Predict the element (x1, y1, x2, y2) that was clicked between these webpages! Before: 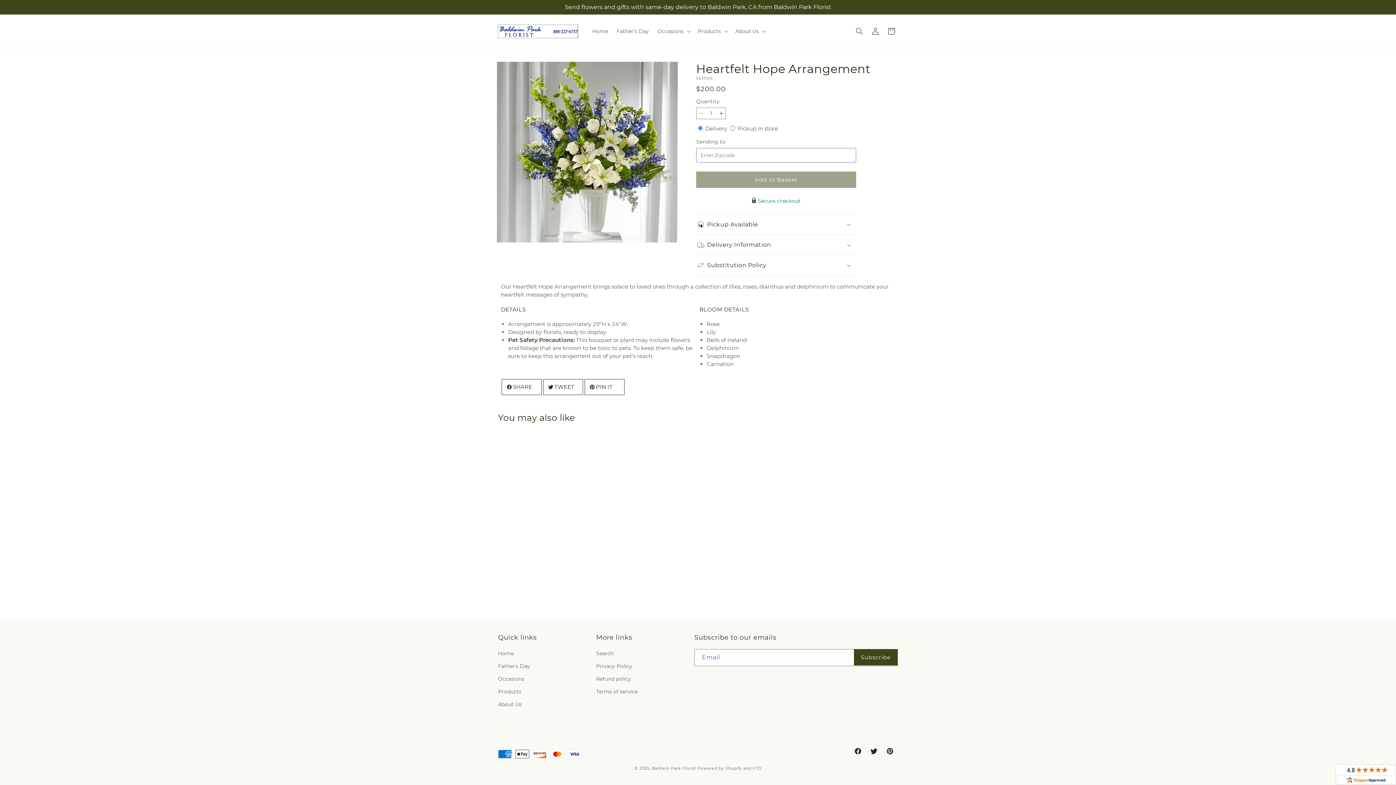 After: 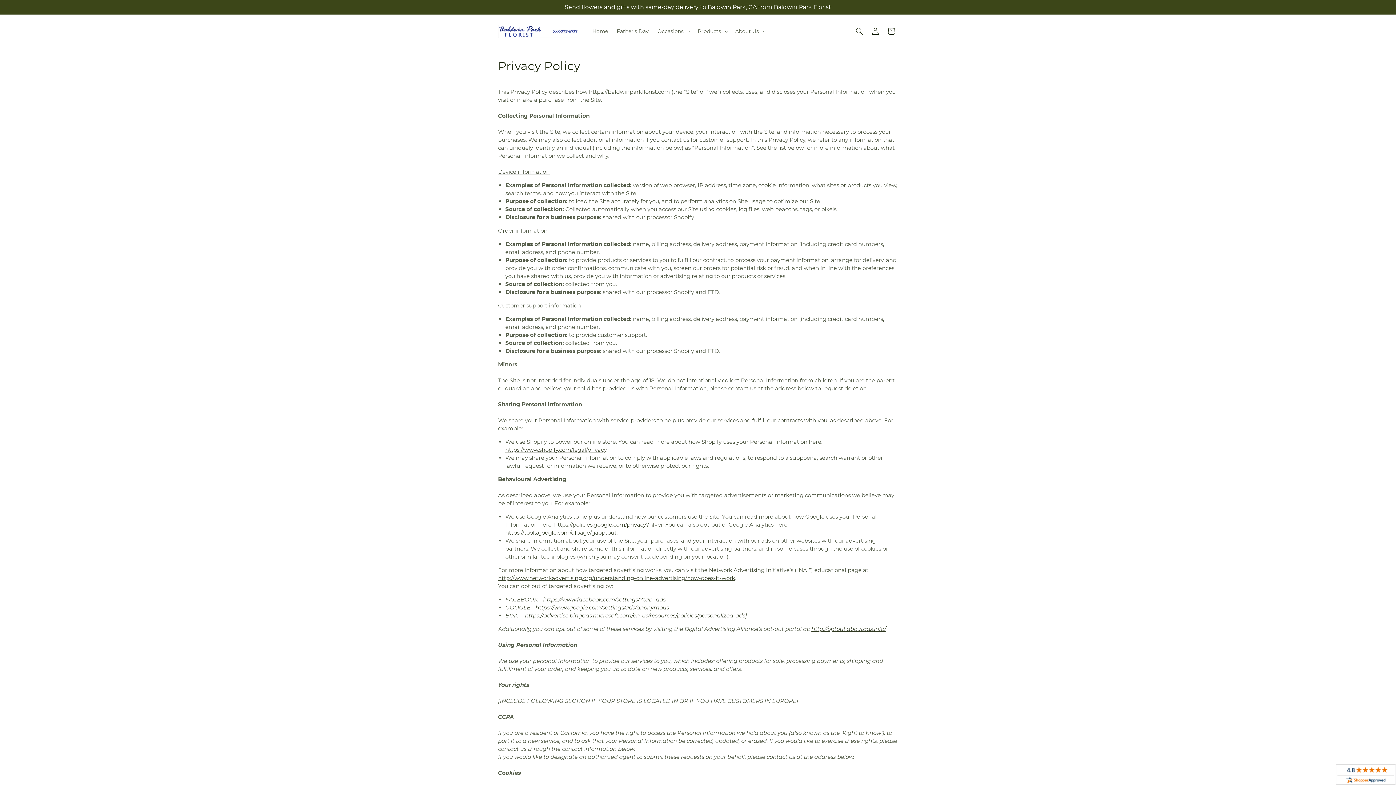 Action: bbox: (596, 660, 632, 673) label: Privacy Policy